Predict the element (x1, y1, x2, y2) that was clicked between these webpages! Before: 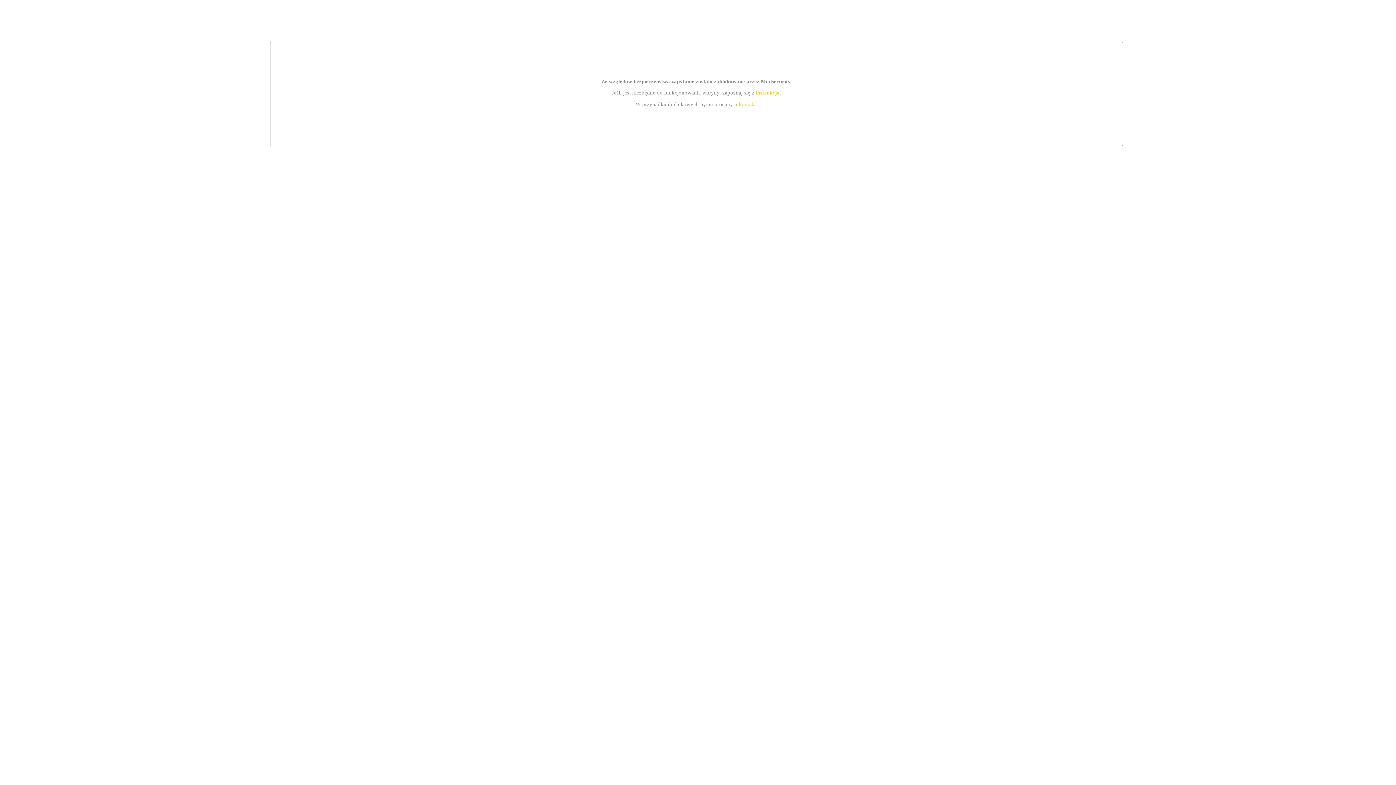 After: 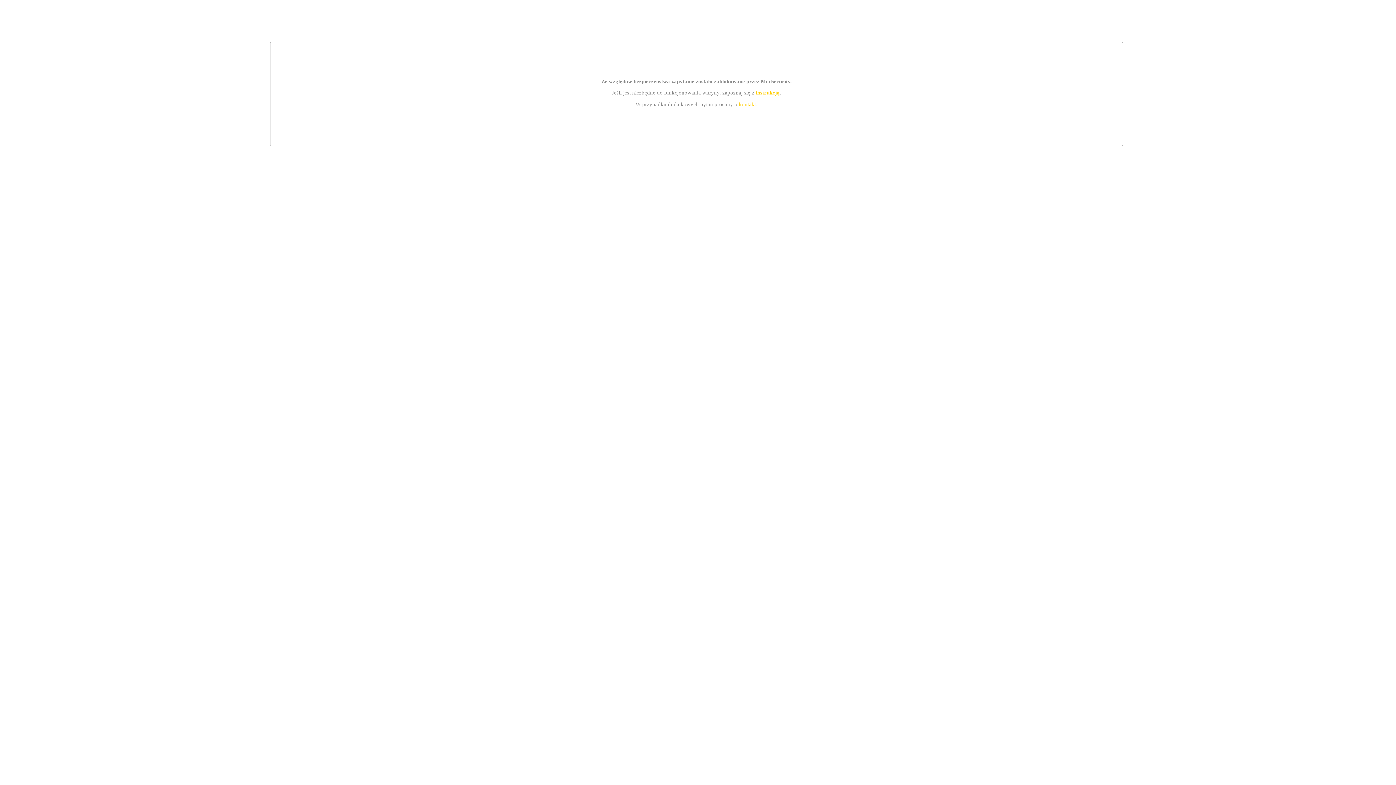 Action: bbox: (755, 89, 779, 95) label: instrukcją